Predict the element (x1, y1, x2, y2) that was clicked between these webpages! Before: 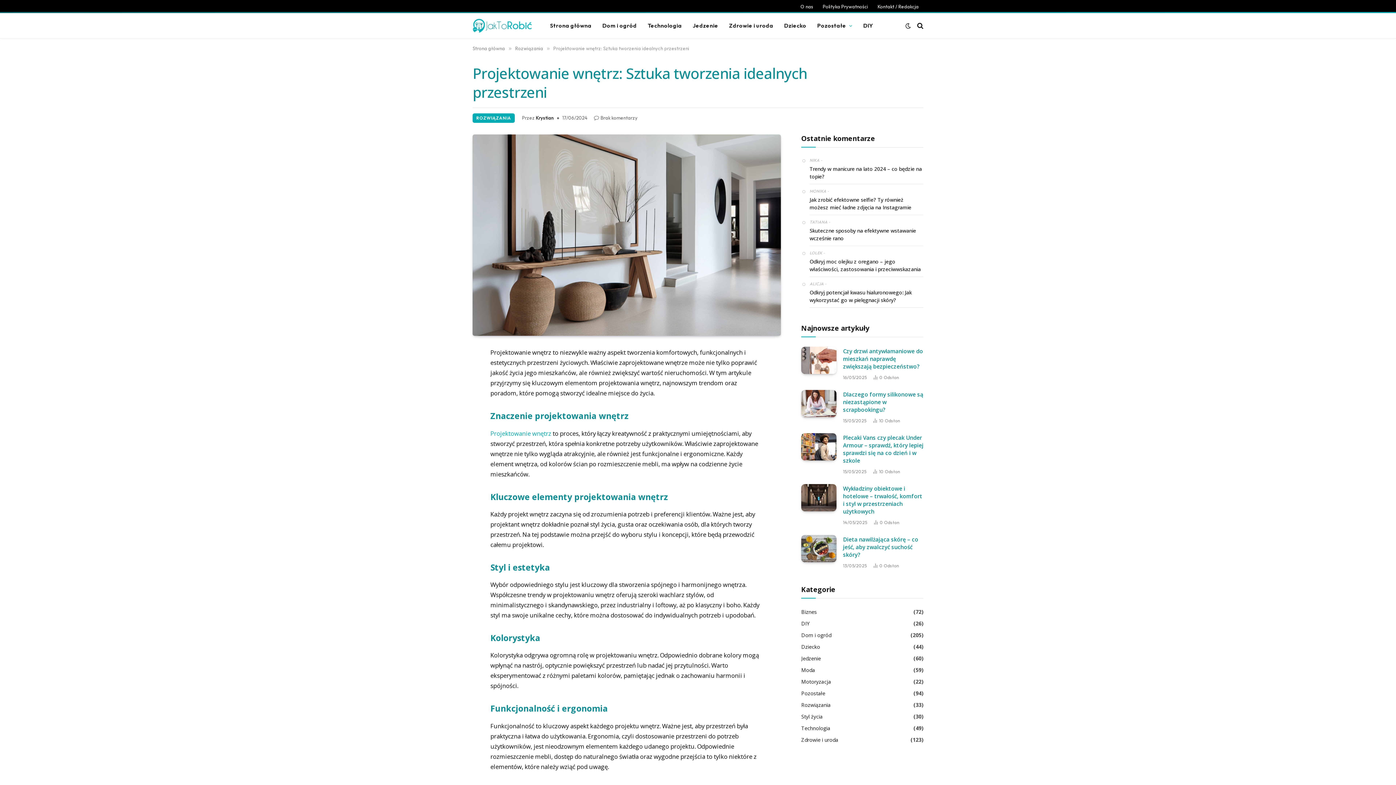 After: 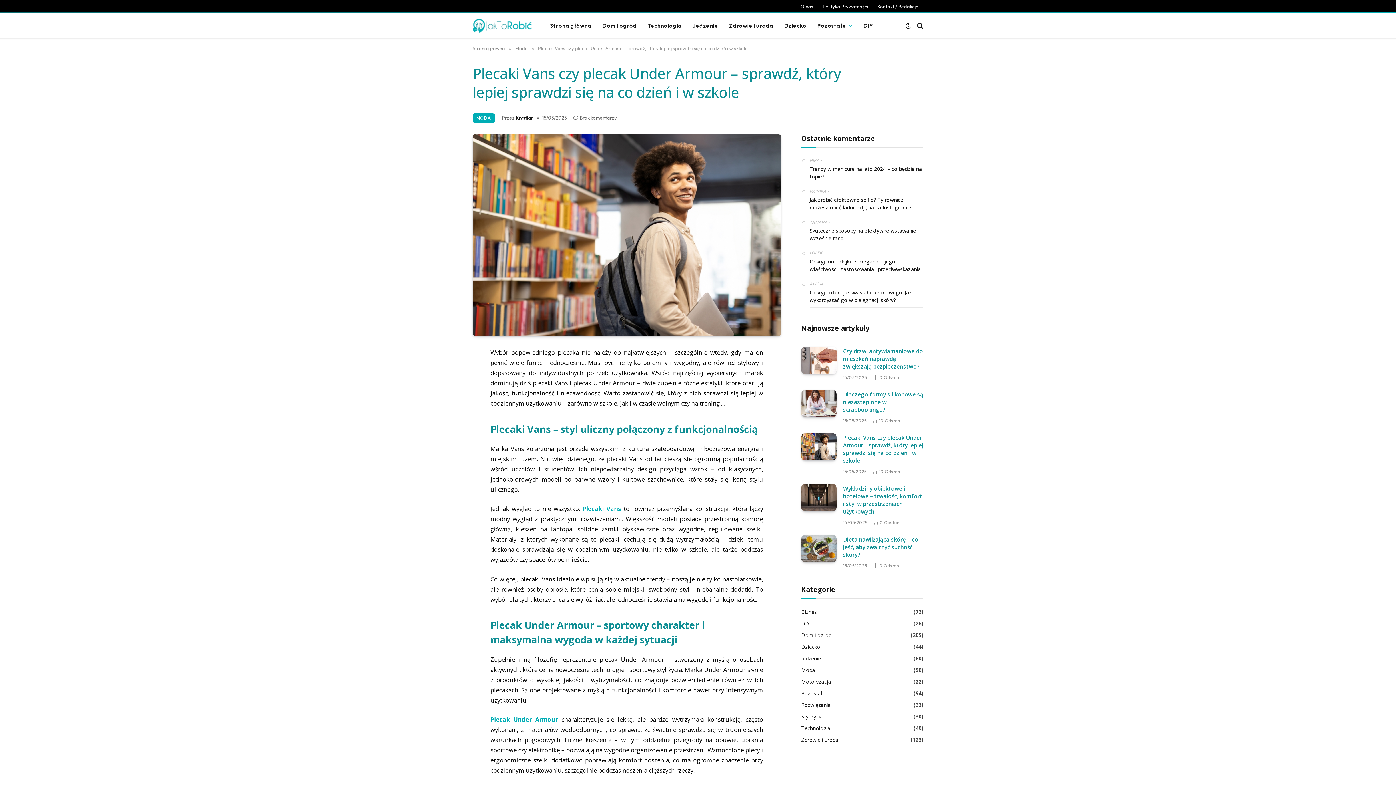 Action: label: Plecaki Vans czy plecak Under Armour – sprawdź, który lepiej sprawdzi się na co dzień i w szkole bbox: (843, 434, 923, 464)